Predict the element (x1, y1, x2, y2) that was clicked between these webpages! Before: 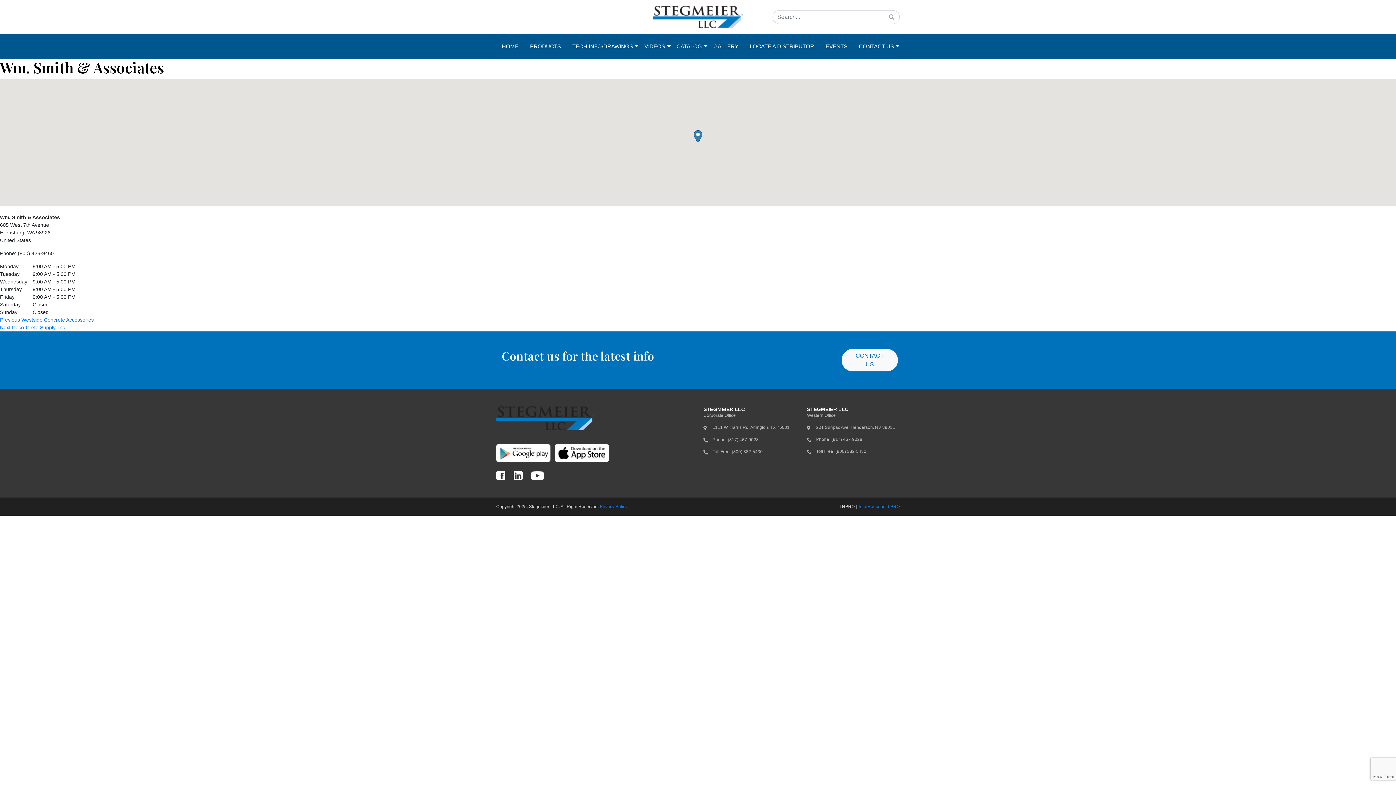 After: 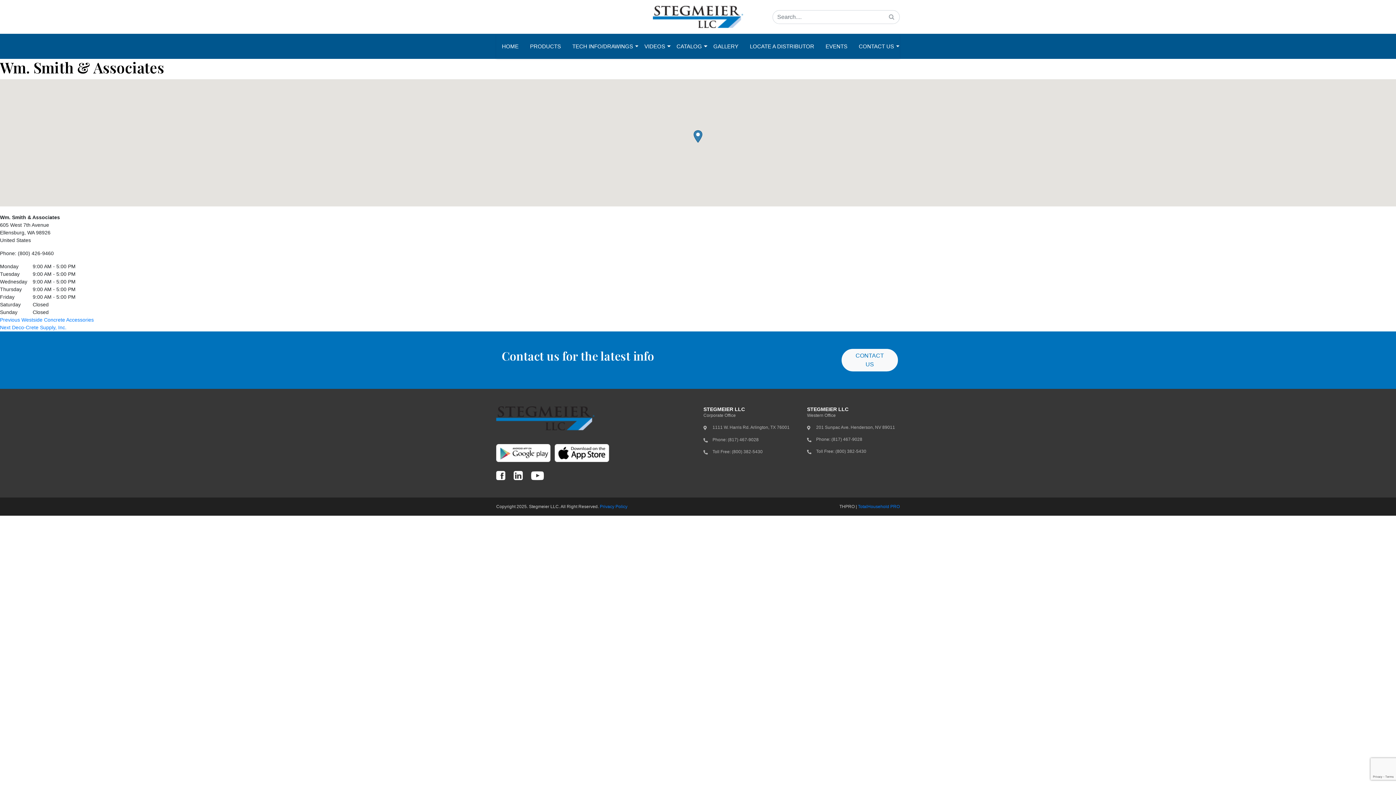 Action: bbox: (496, 471, 505, 480)